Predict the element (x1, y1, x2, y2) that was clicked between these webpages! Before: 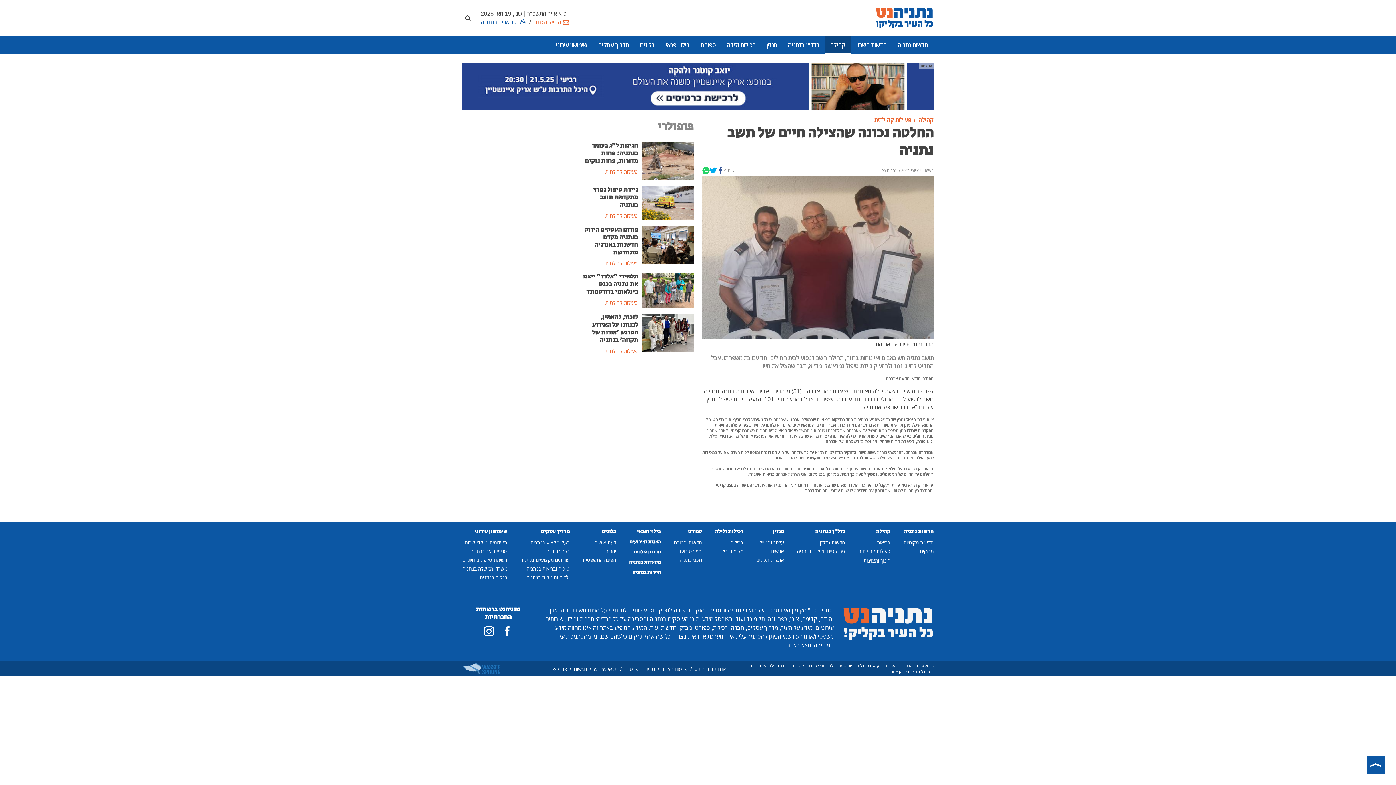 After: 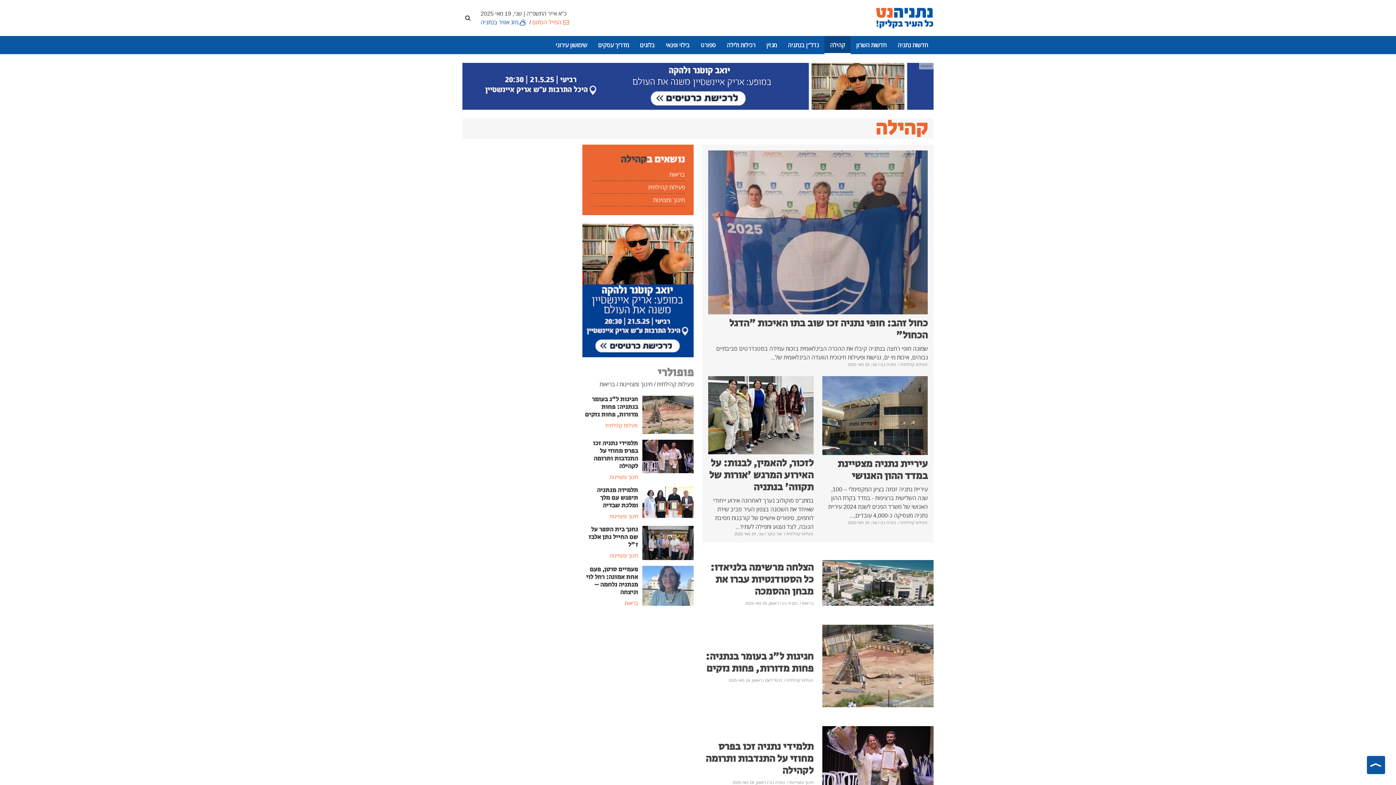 Action: bbox: (858, 527, 890, 535) label: קהילה